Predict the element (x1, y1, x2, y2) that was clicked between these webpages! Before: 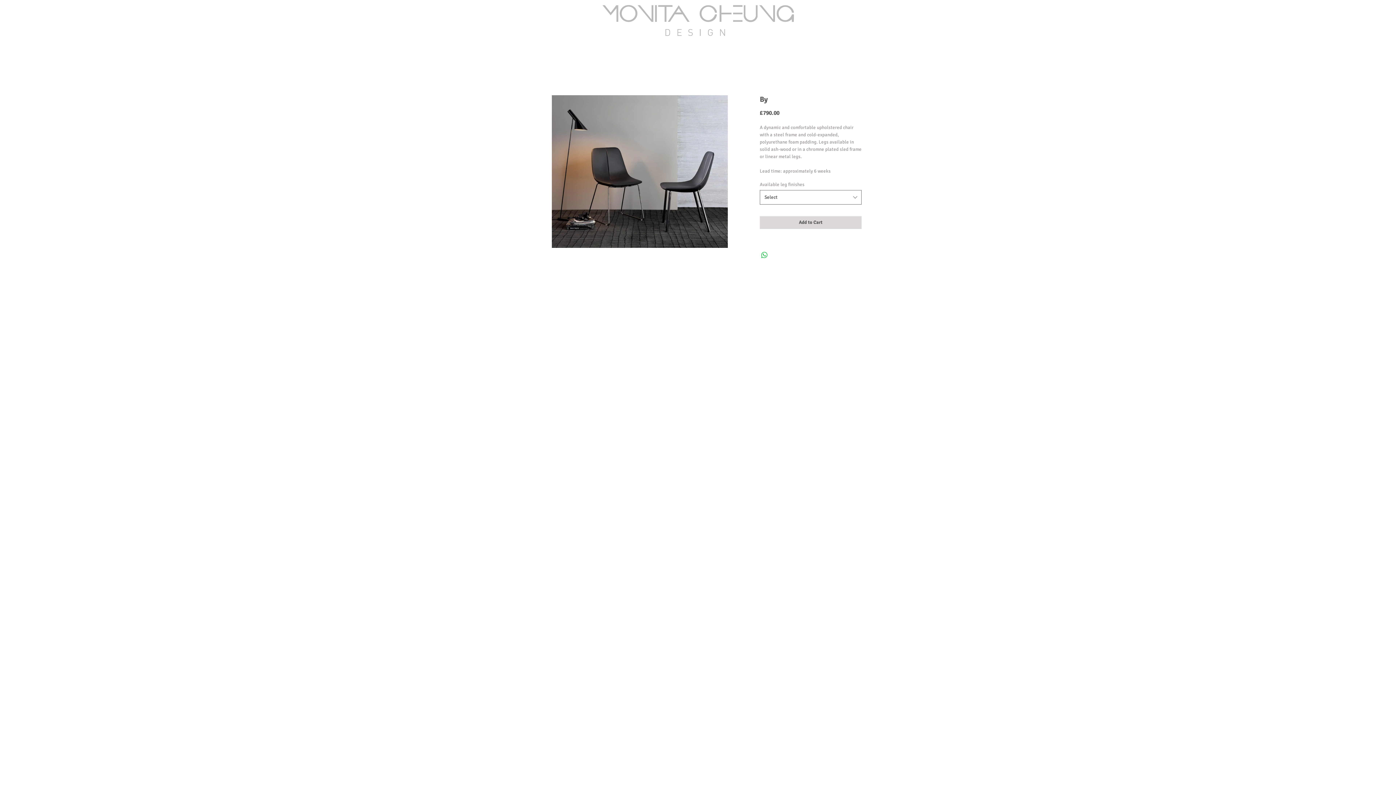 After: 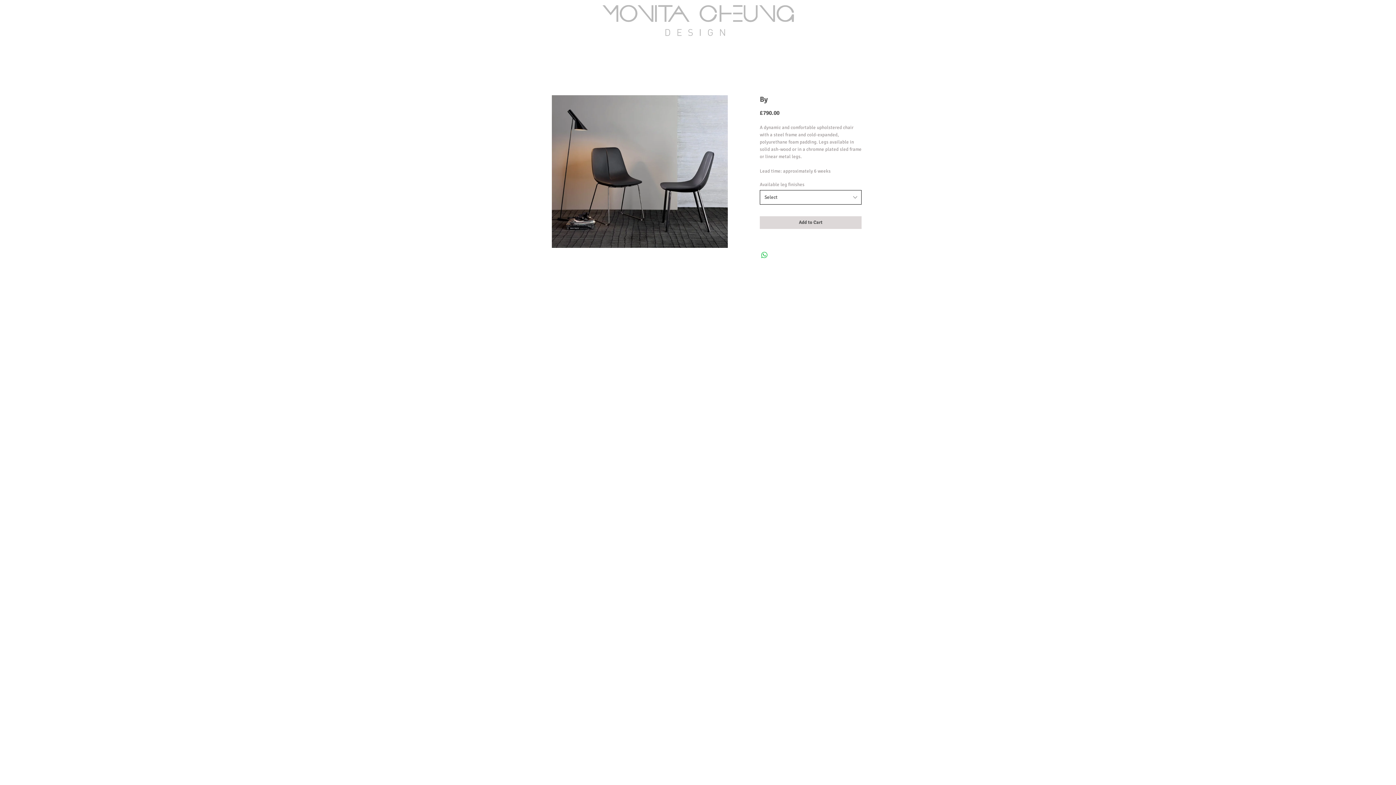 Action: bbox: (760, 190, 861, 204) label: Select